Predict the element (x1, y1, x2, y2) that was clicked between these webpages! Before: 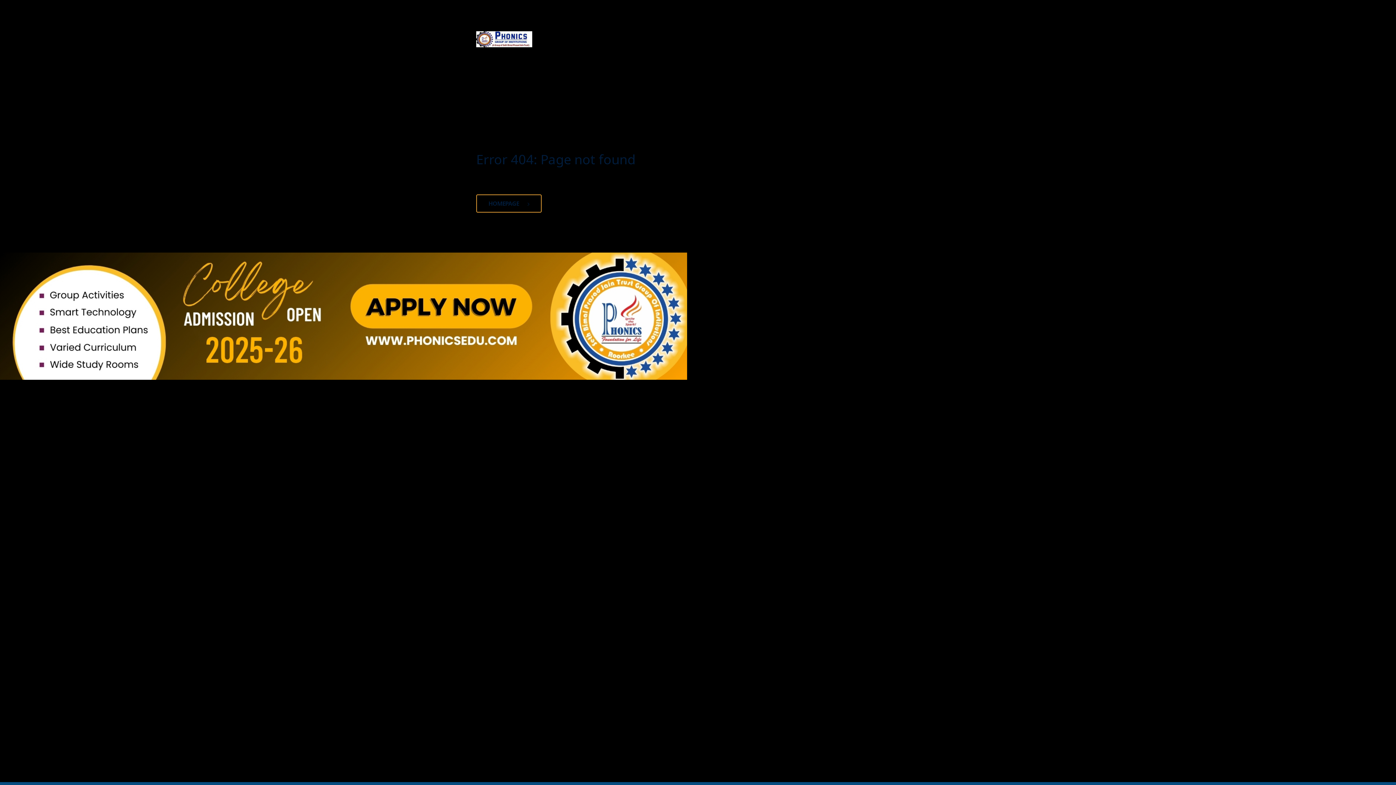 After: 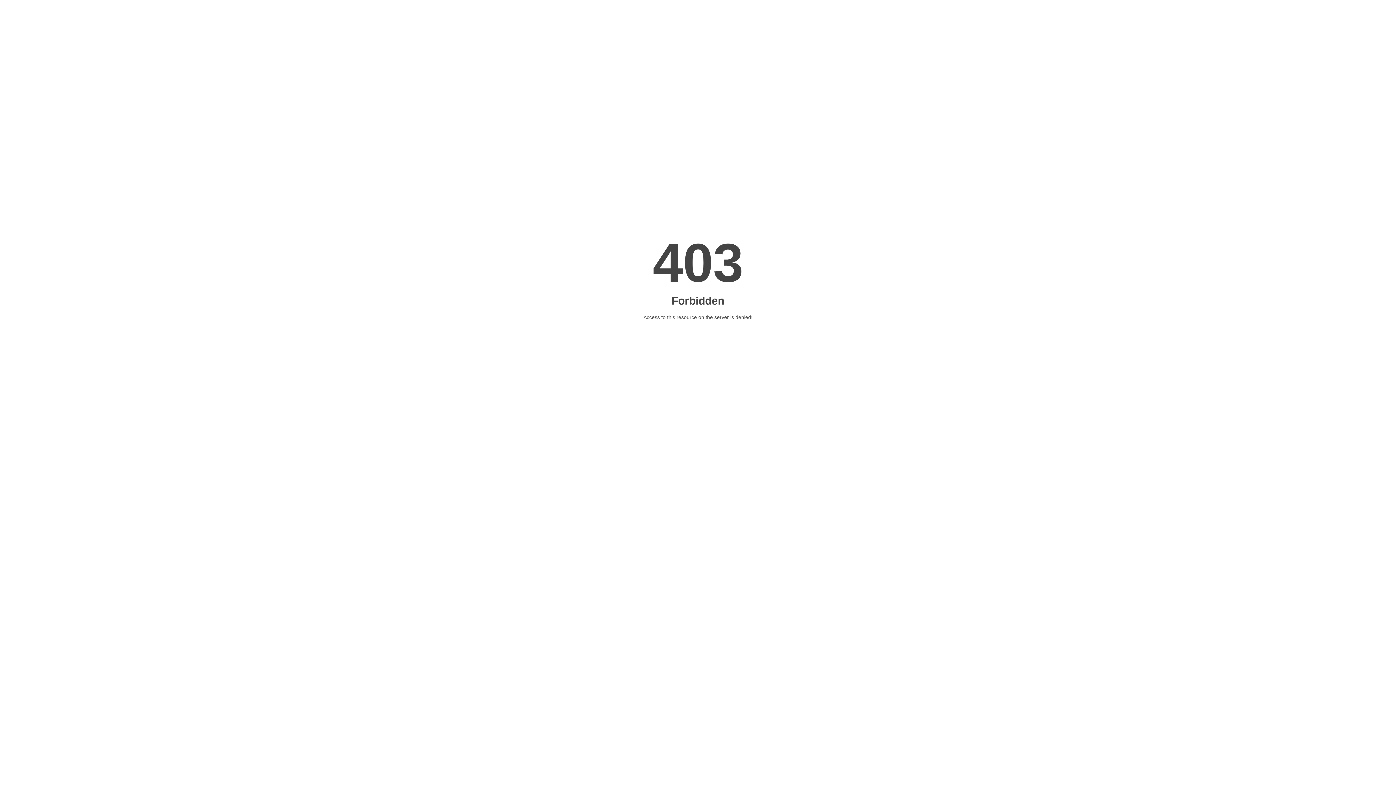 Action: bbox: (0, 252, 1396, 380)